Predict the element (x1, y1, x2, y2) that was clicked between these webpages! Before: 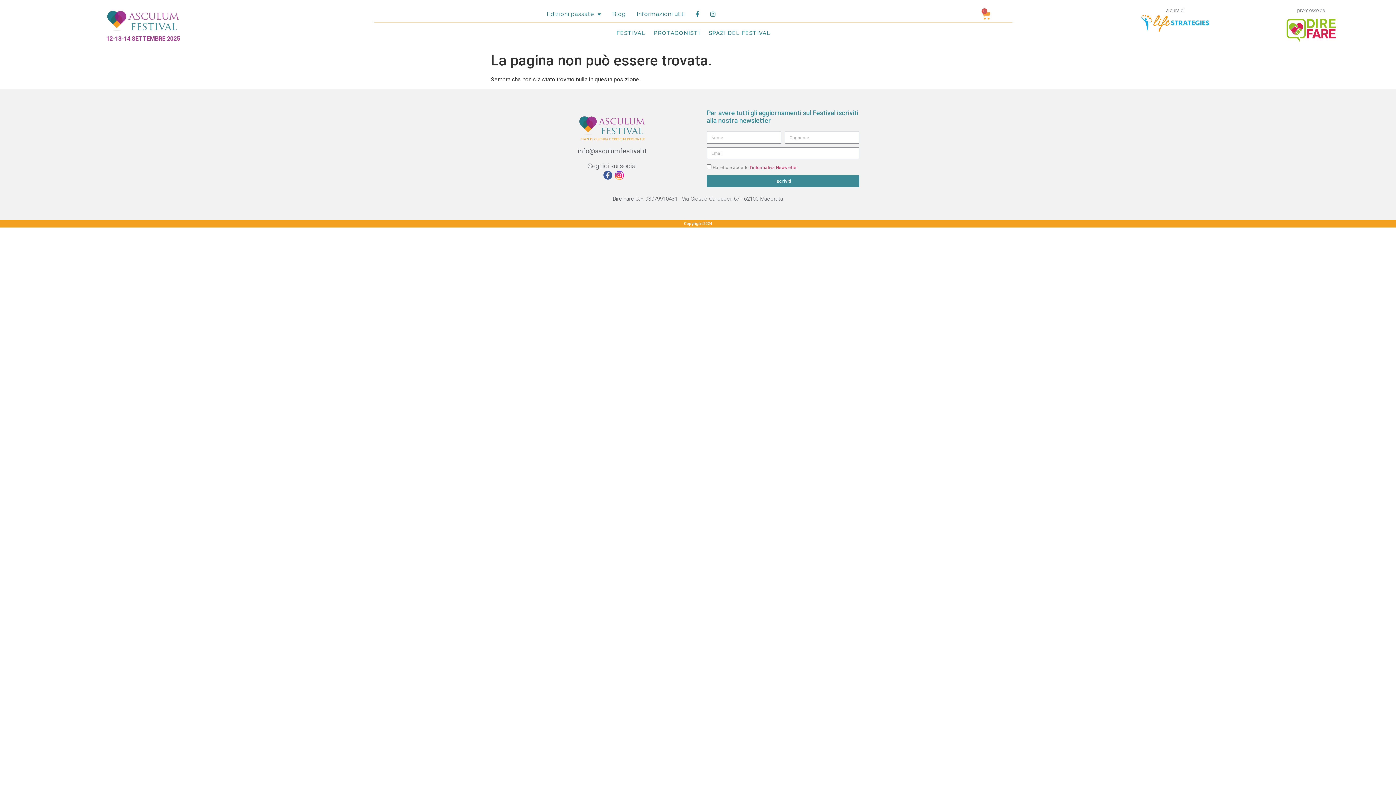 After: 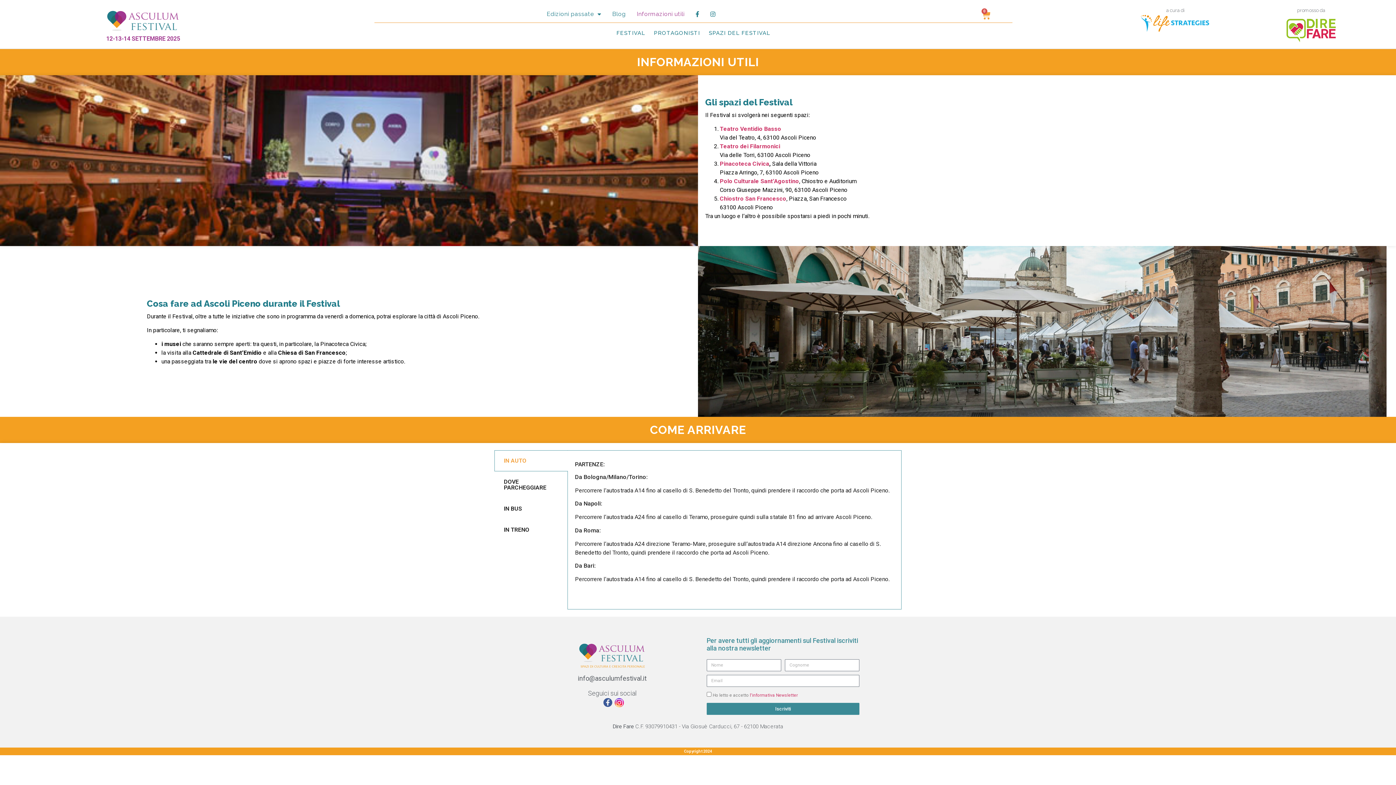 Action: label: Informazioni utili bbox: (631, 5, 690, 22)